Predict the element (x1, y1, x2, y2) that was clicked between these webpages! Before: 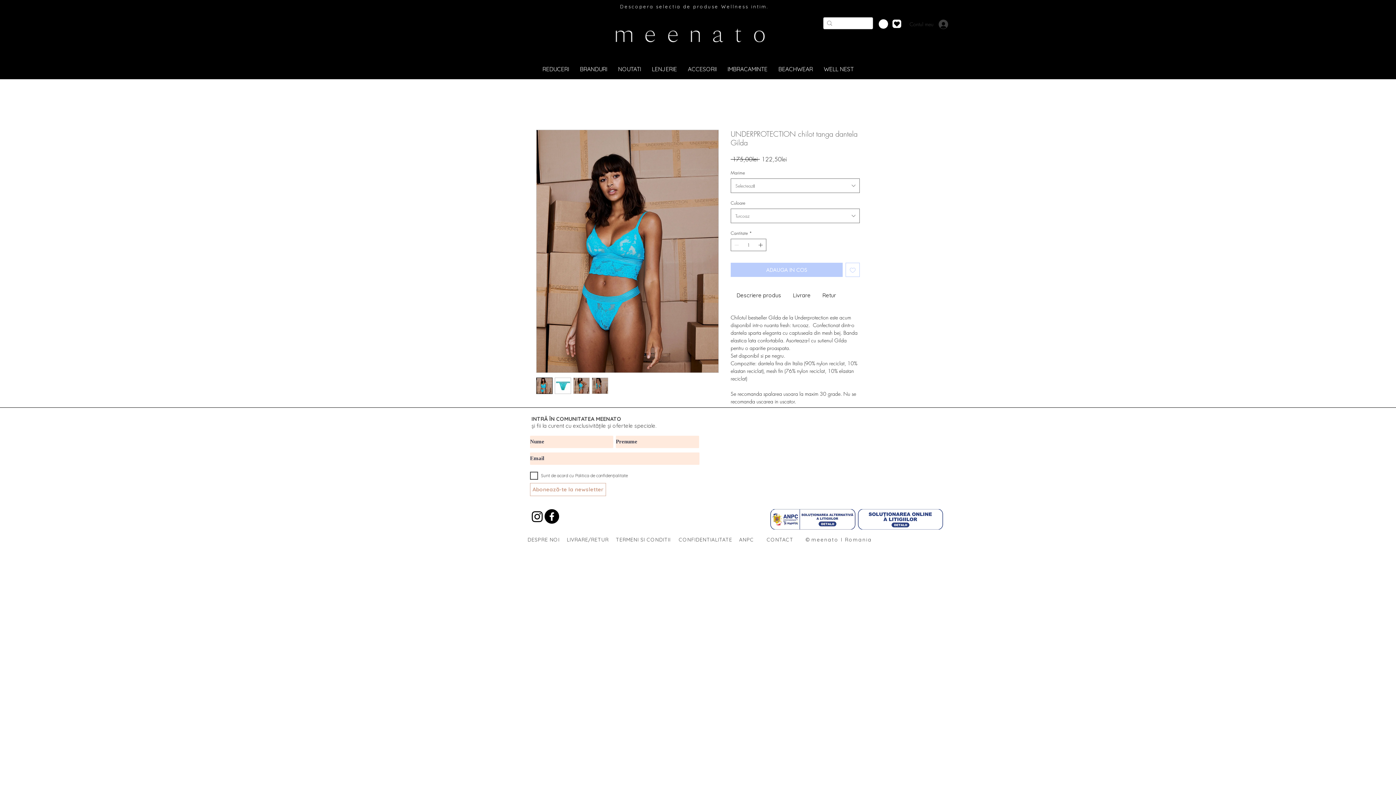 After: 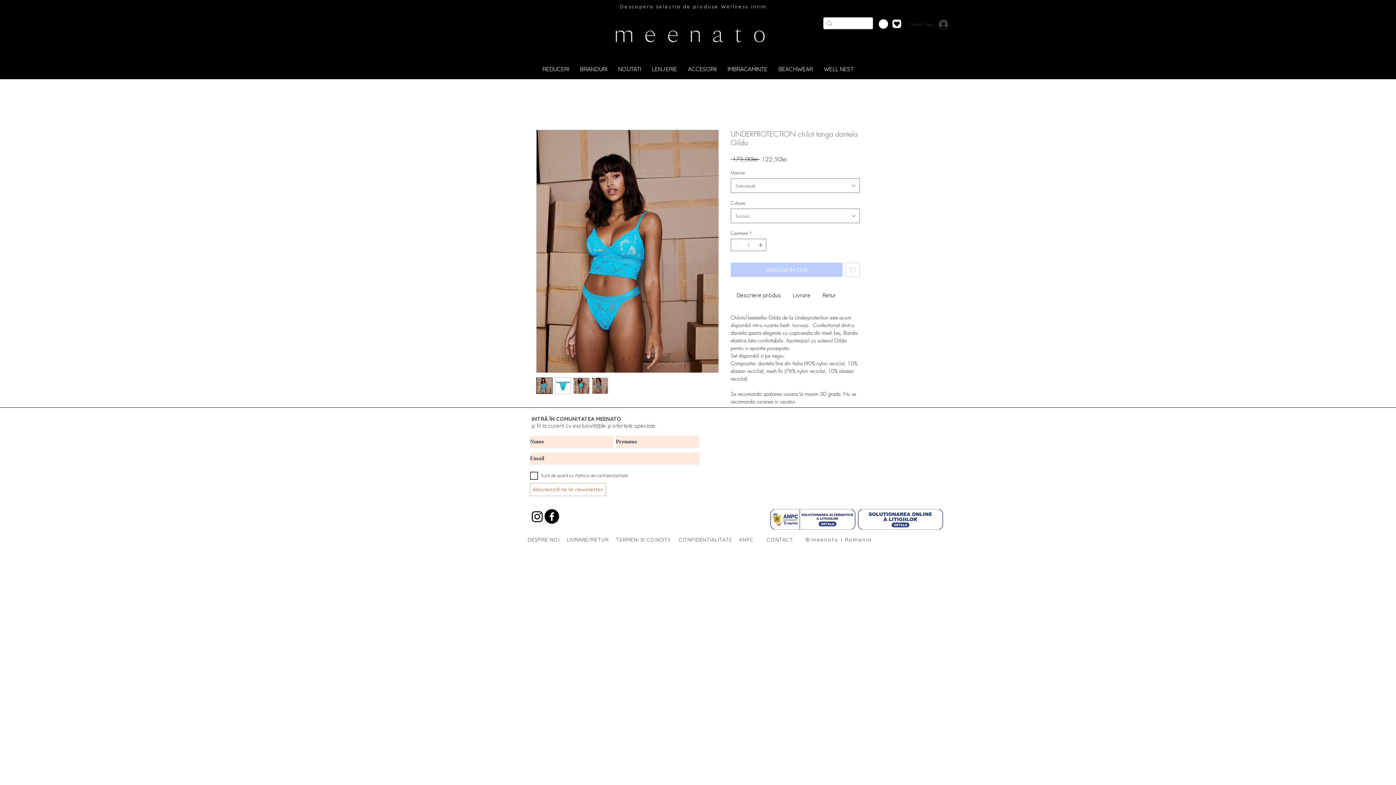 Action: bbox: (573, 377, 589, 394)